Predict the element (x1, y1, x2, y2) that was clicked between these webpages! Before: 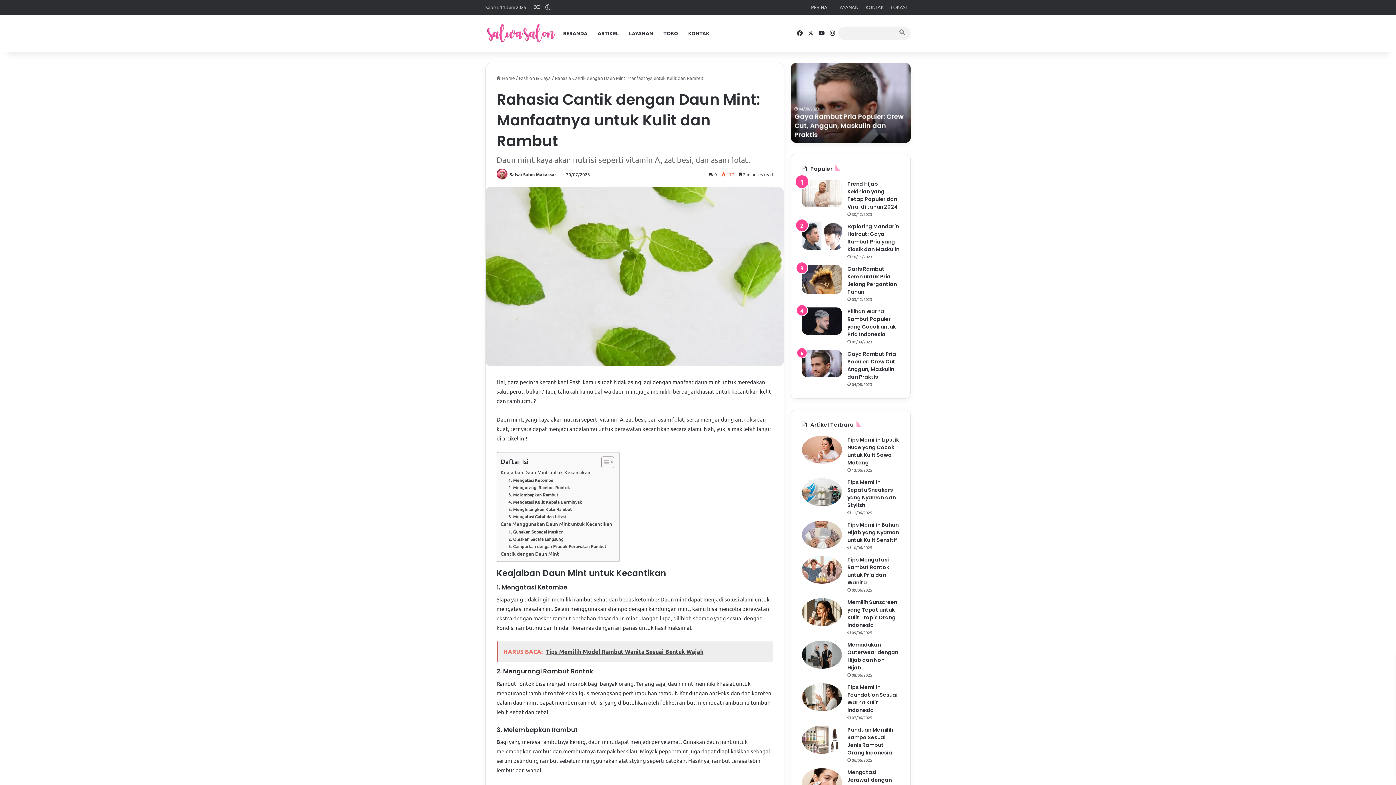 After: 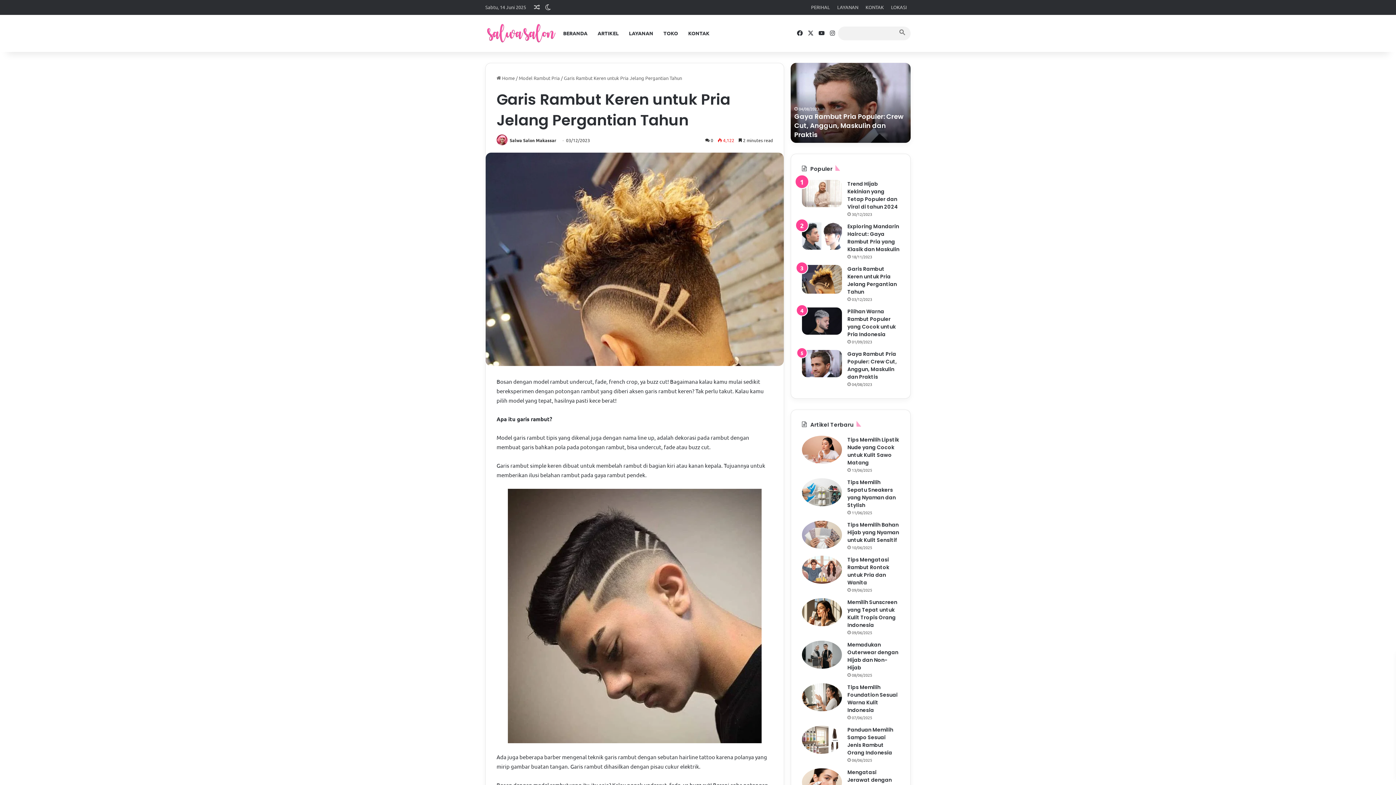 Action: label: Garis Rambut Keren untuk Pria Jelang Pergantian Tahun bbox: (847, 265, 897, 295)